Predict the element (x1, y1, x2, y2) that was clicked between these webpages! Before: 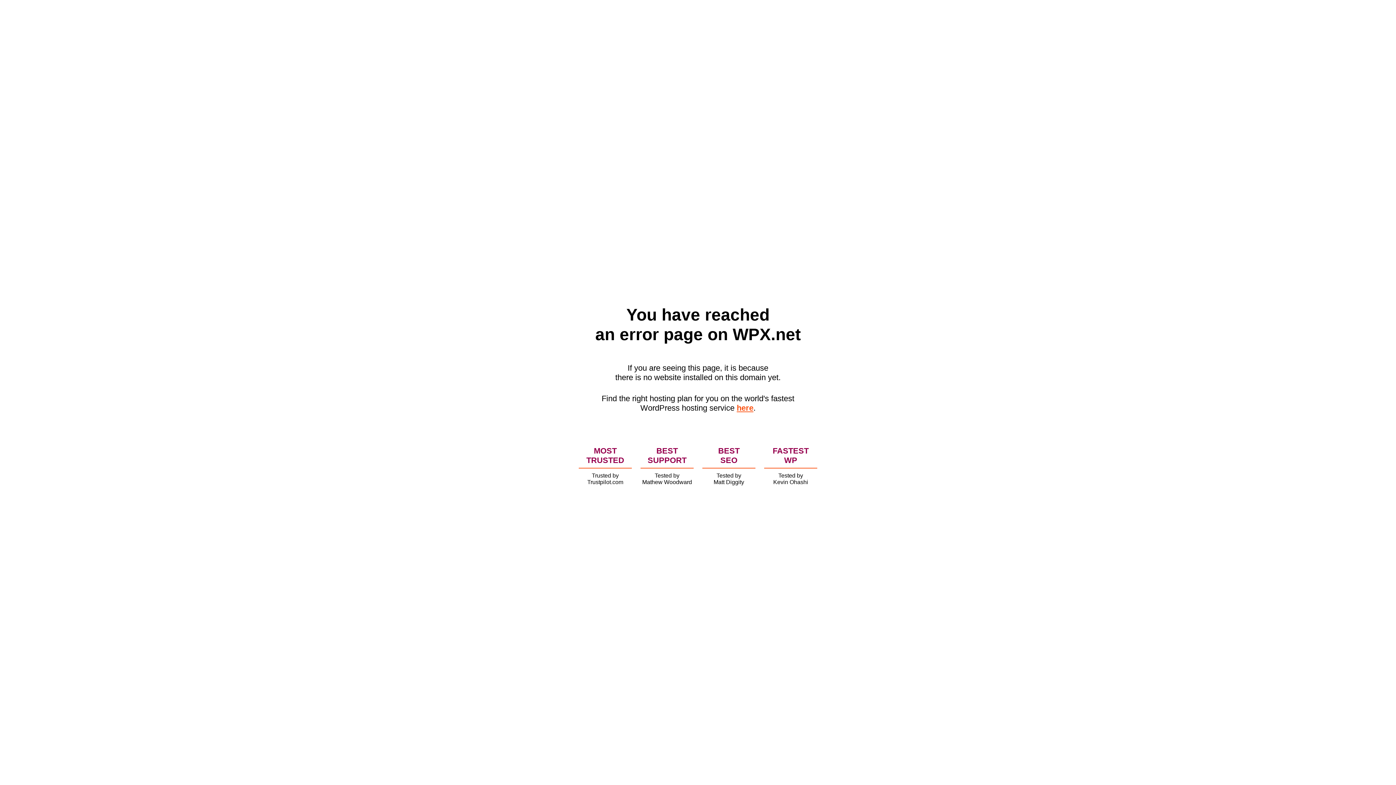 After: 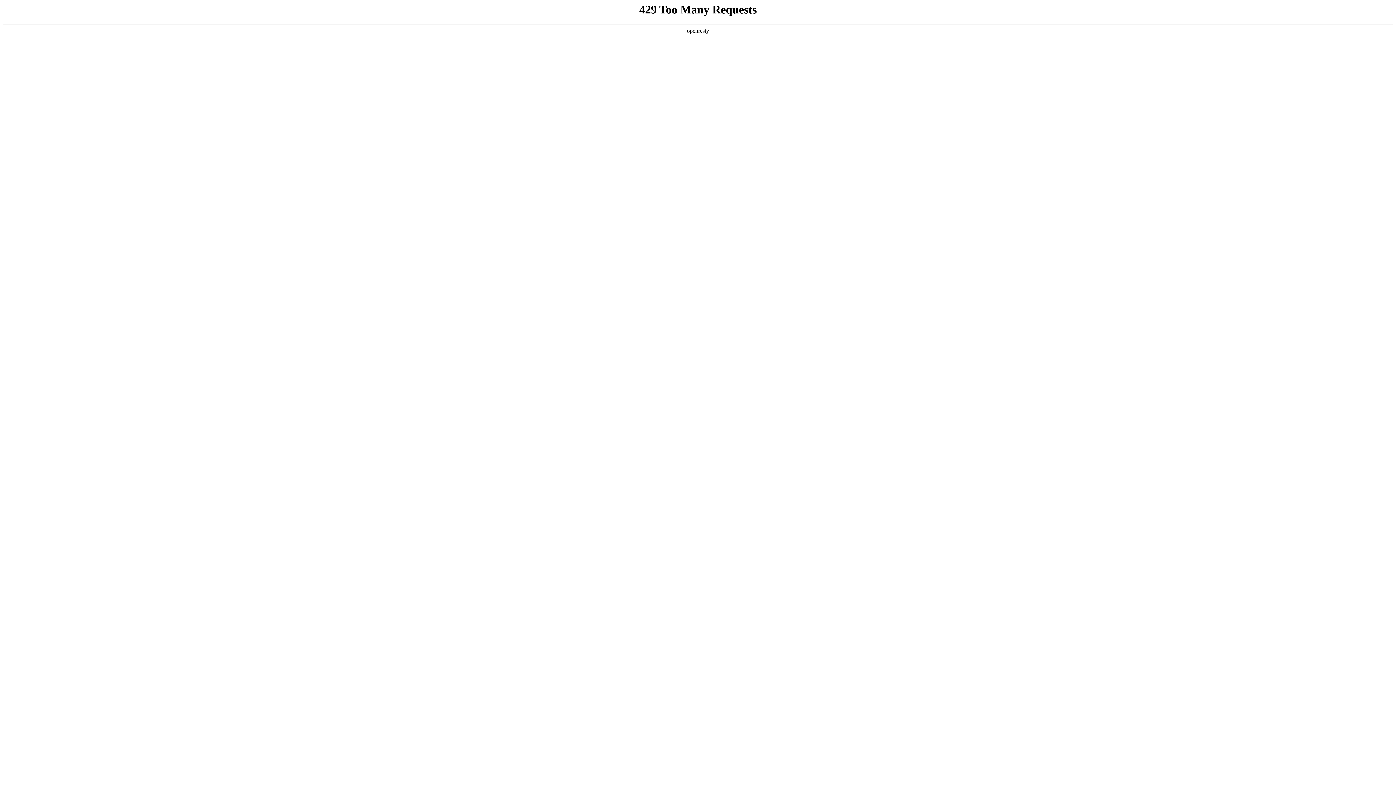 Action: label: here bbox: (736, 403, 753, 412)